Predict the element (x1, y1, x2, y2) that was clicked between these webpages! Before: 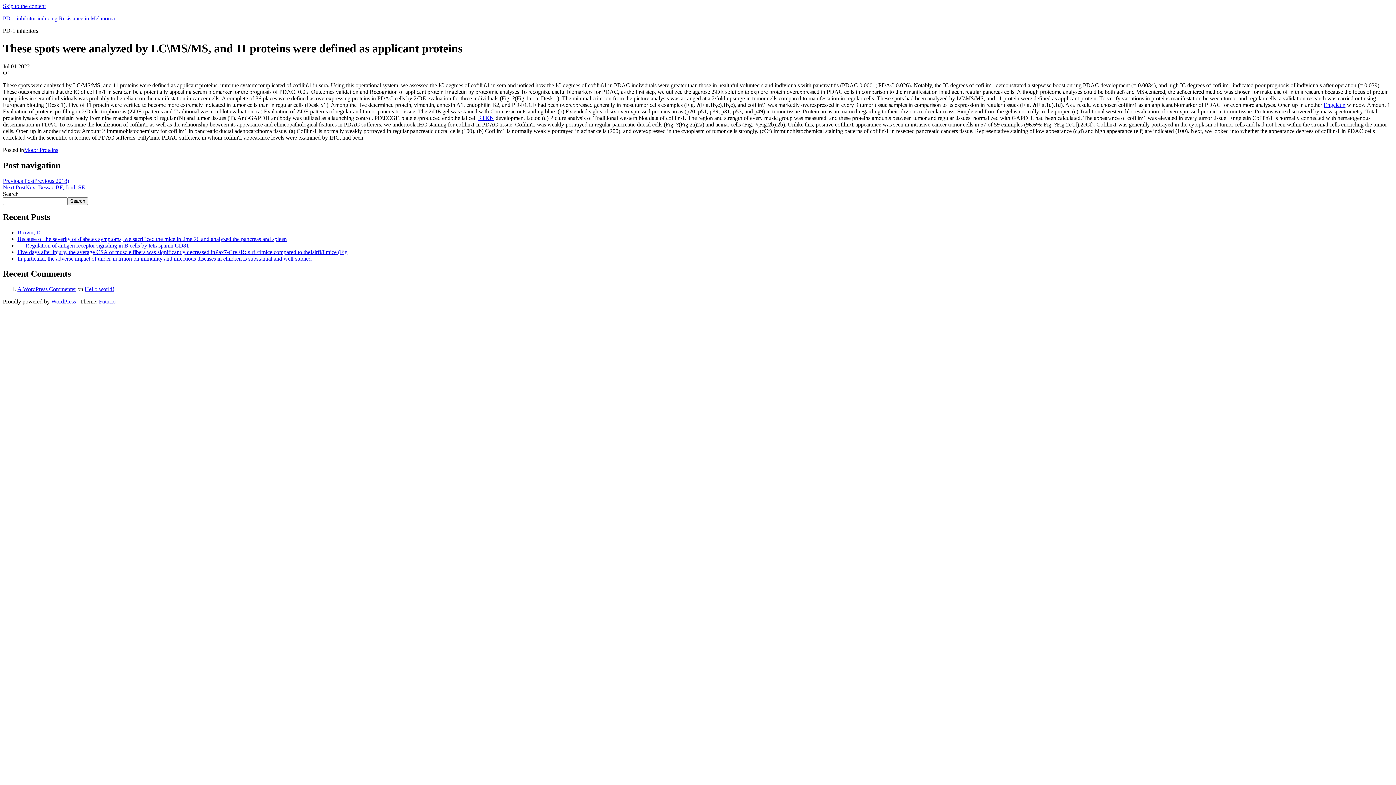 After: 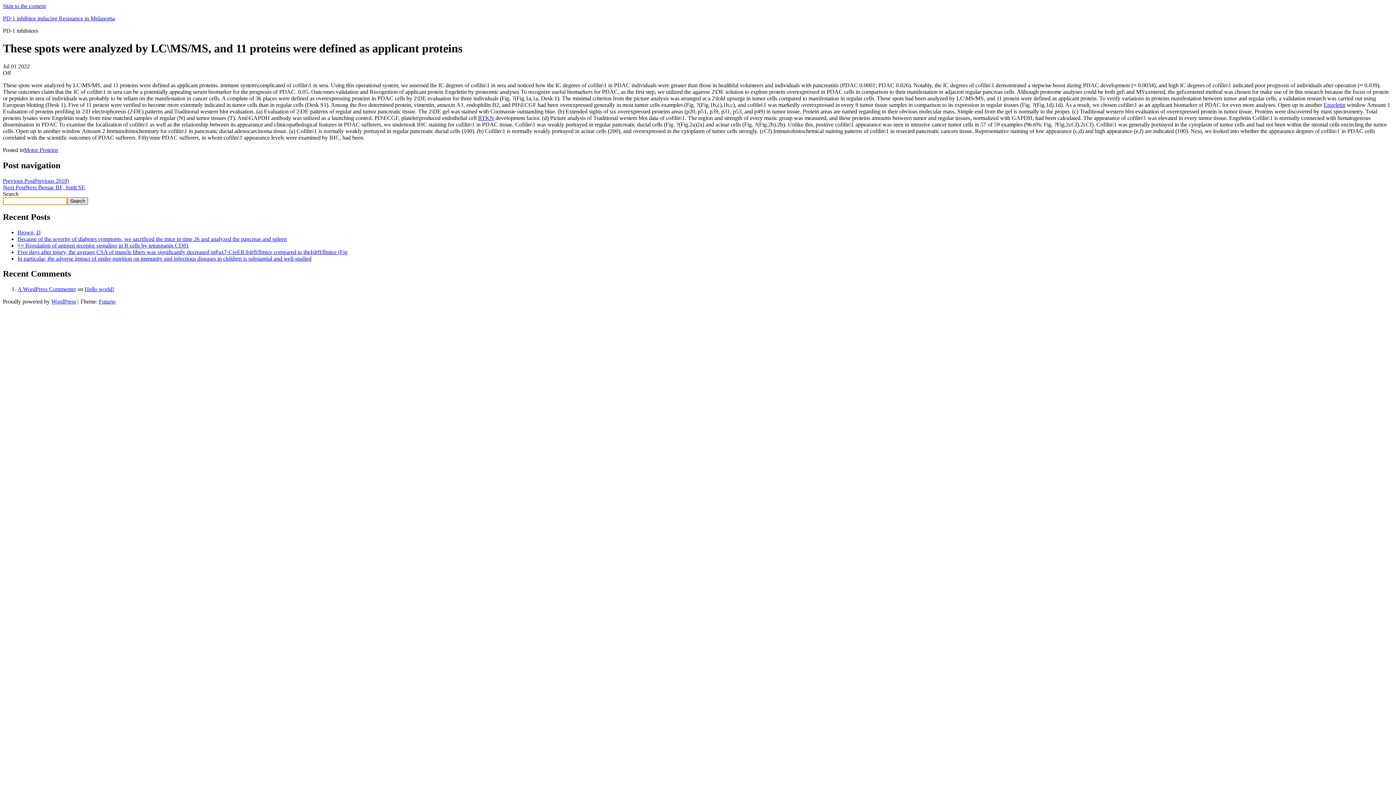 Action: label: Search bbox: (67, 197, 88, 204)